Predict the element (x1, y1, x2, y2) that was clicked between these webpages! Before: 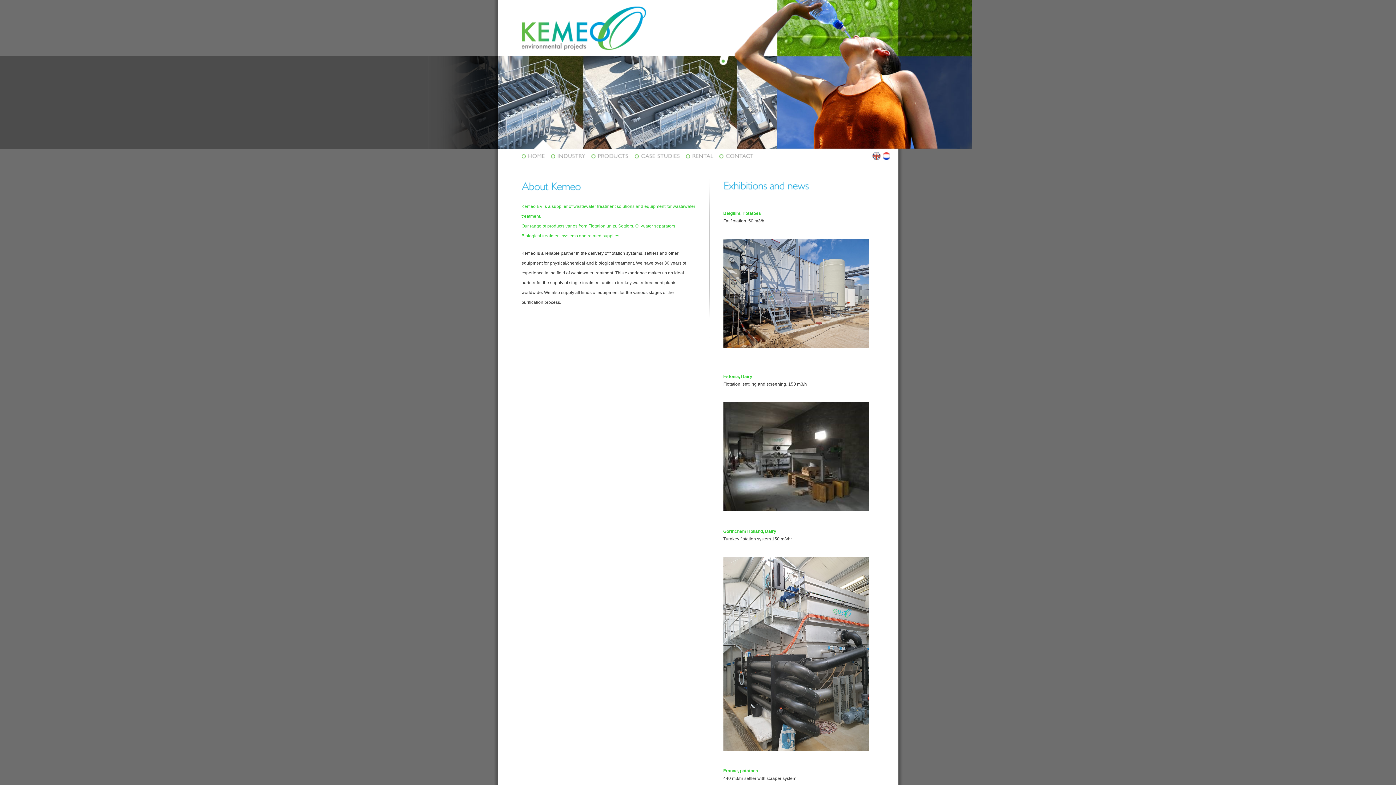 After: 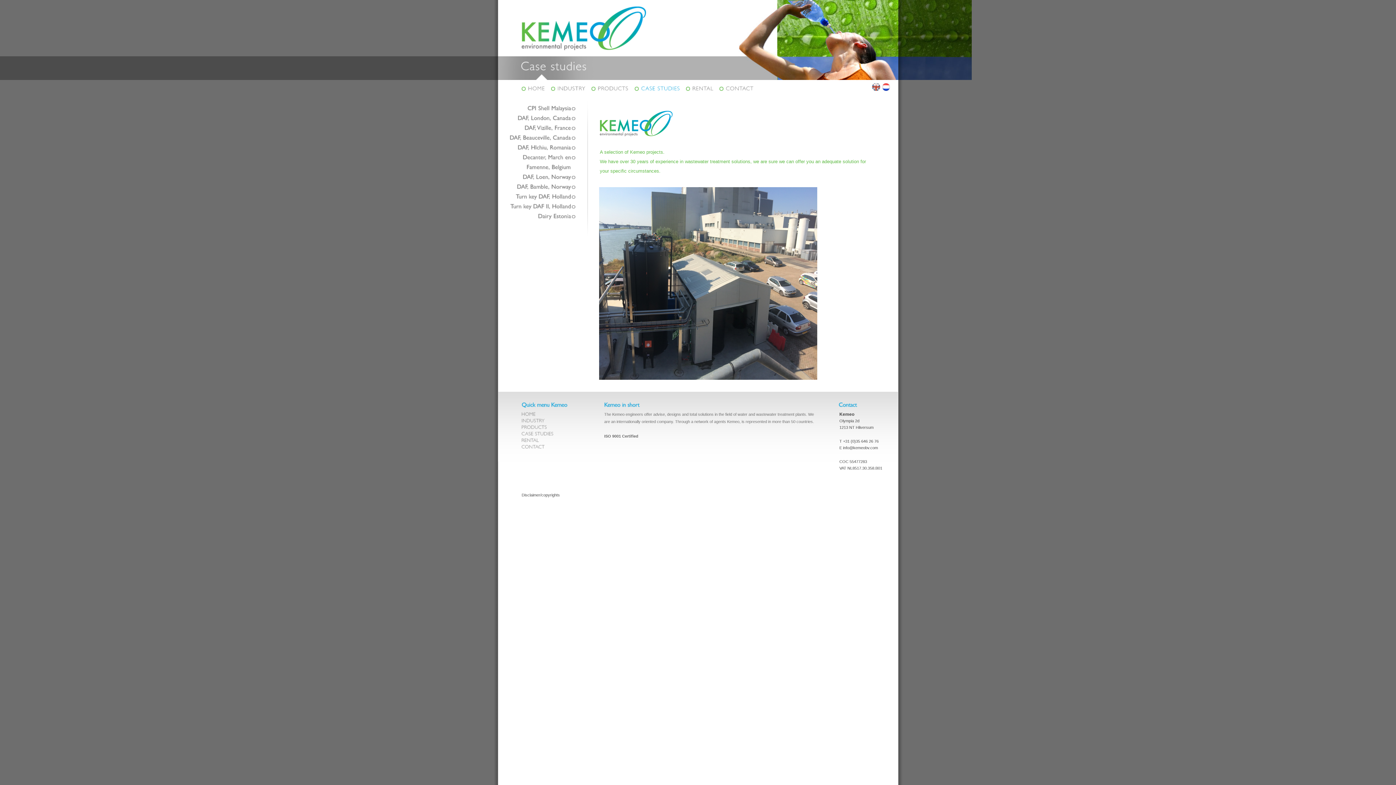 Action: label: CASESTUDIES bbox: (634, 152, 680, 158)